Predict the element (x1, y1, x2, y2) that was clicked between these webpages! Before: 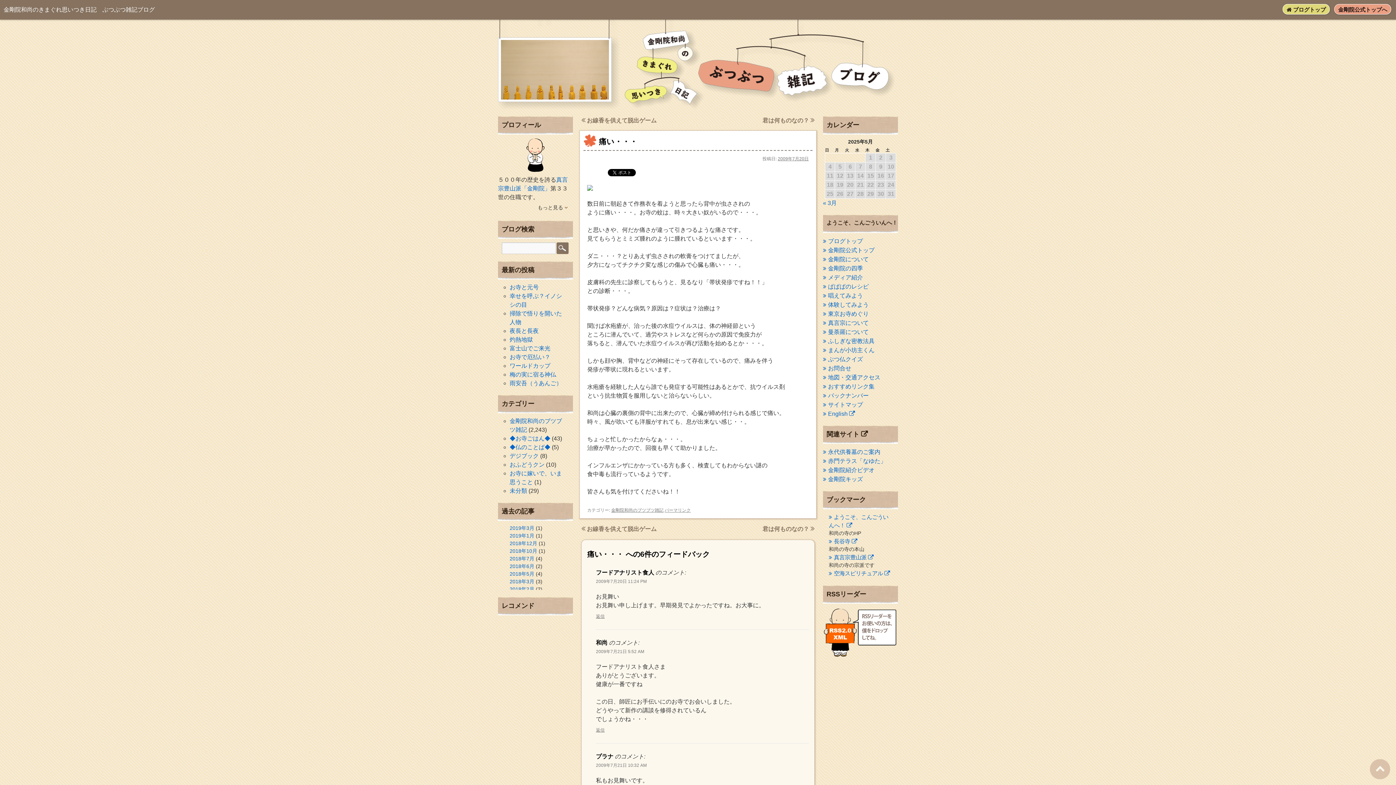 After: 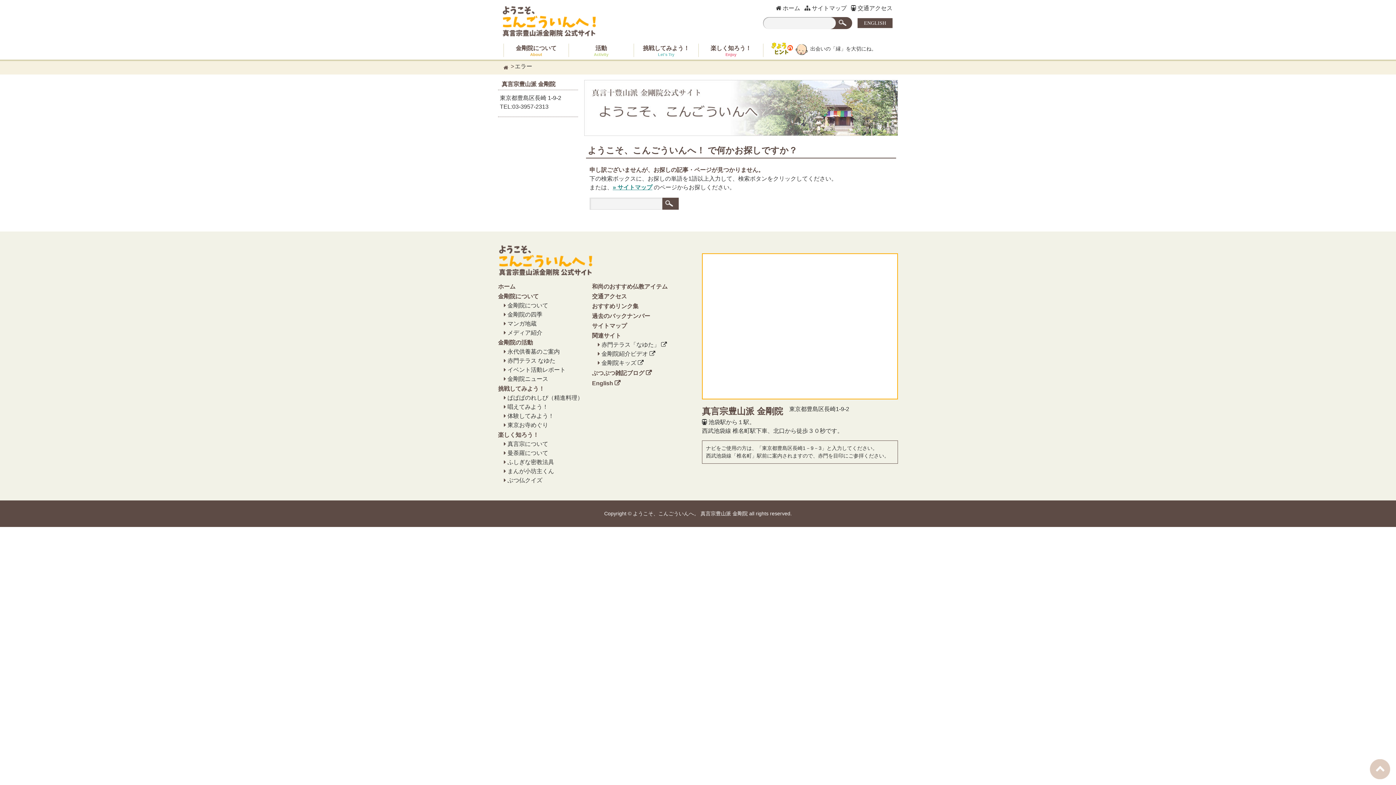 Action: label: お問合せ bbox: (823, 365, 851, 371)